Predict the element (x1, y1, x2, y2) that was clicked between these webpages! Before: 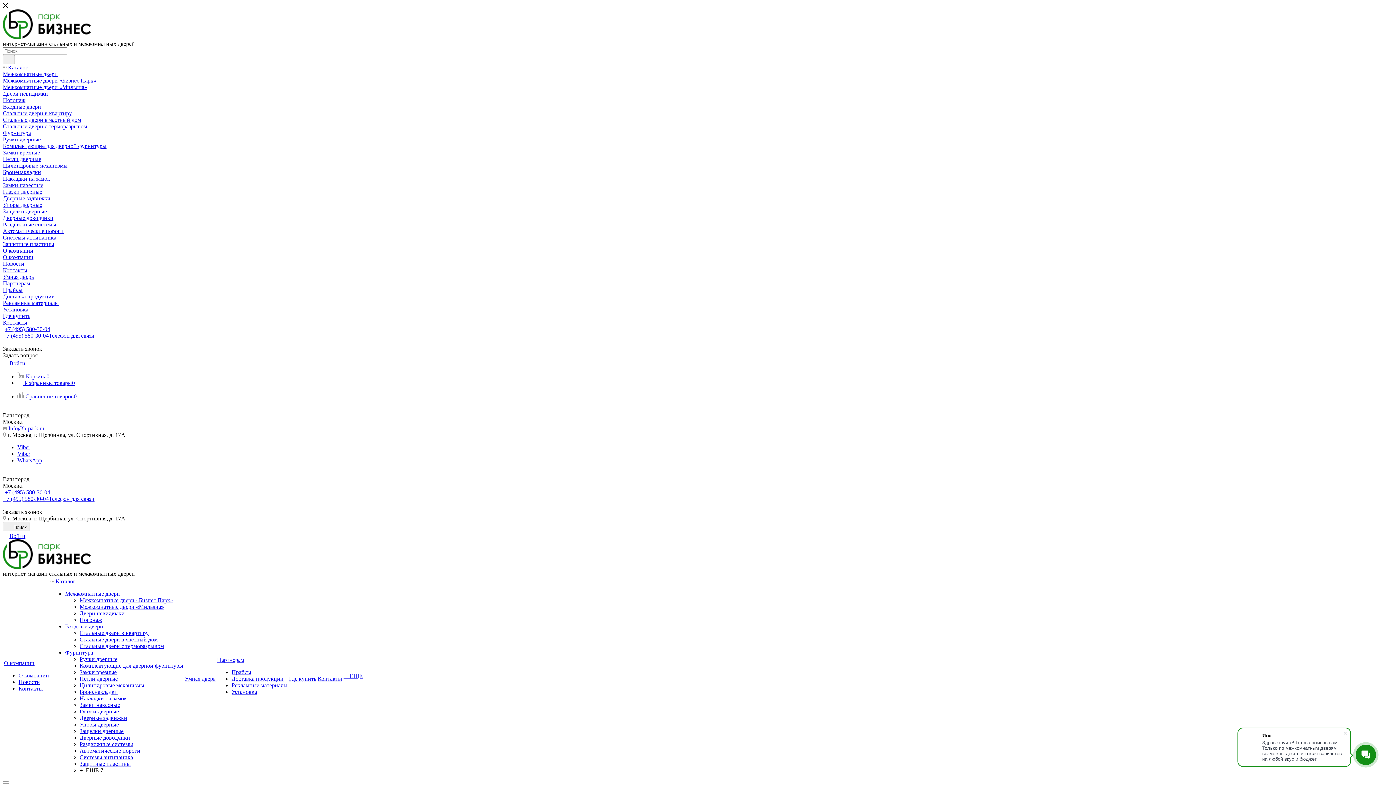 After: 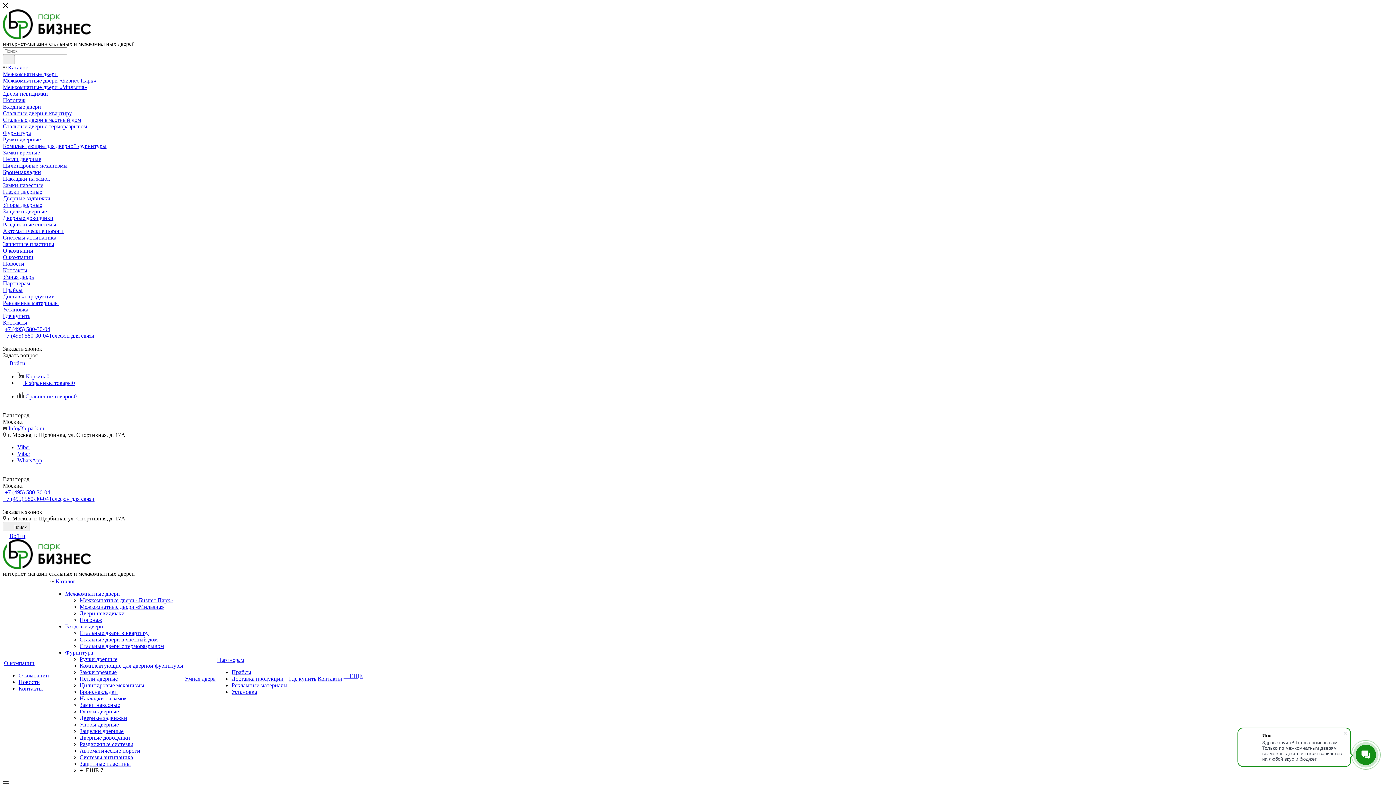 Action: bbox: (2, 241, 54, 247) label: Защитные пластины